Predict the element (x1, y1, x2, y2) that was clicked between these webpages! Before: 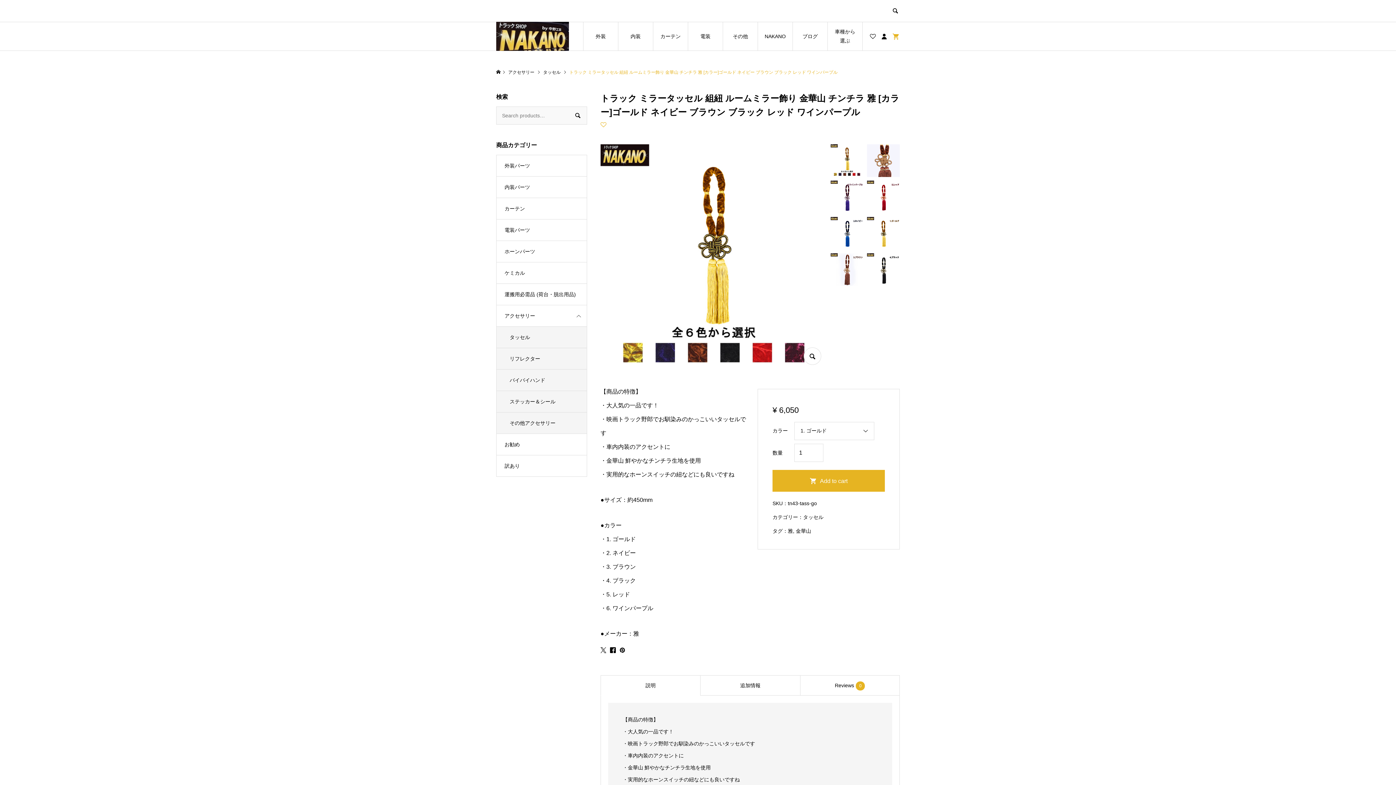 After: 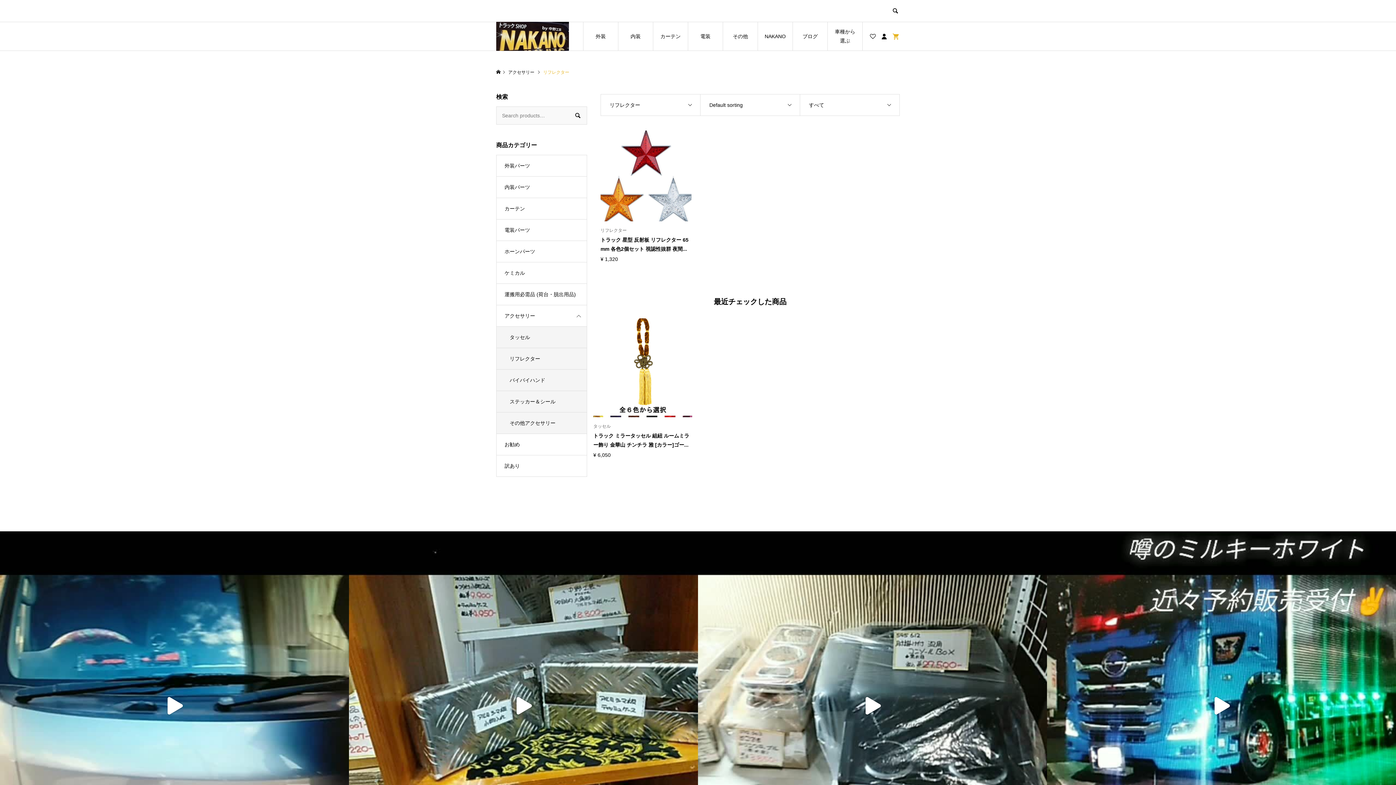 Action: bbox: (496, 348, 586, 369) label: リフレクター